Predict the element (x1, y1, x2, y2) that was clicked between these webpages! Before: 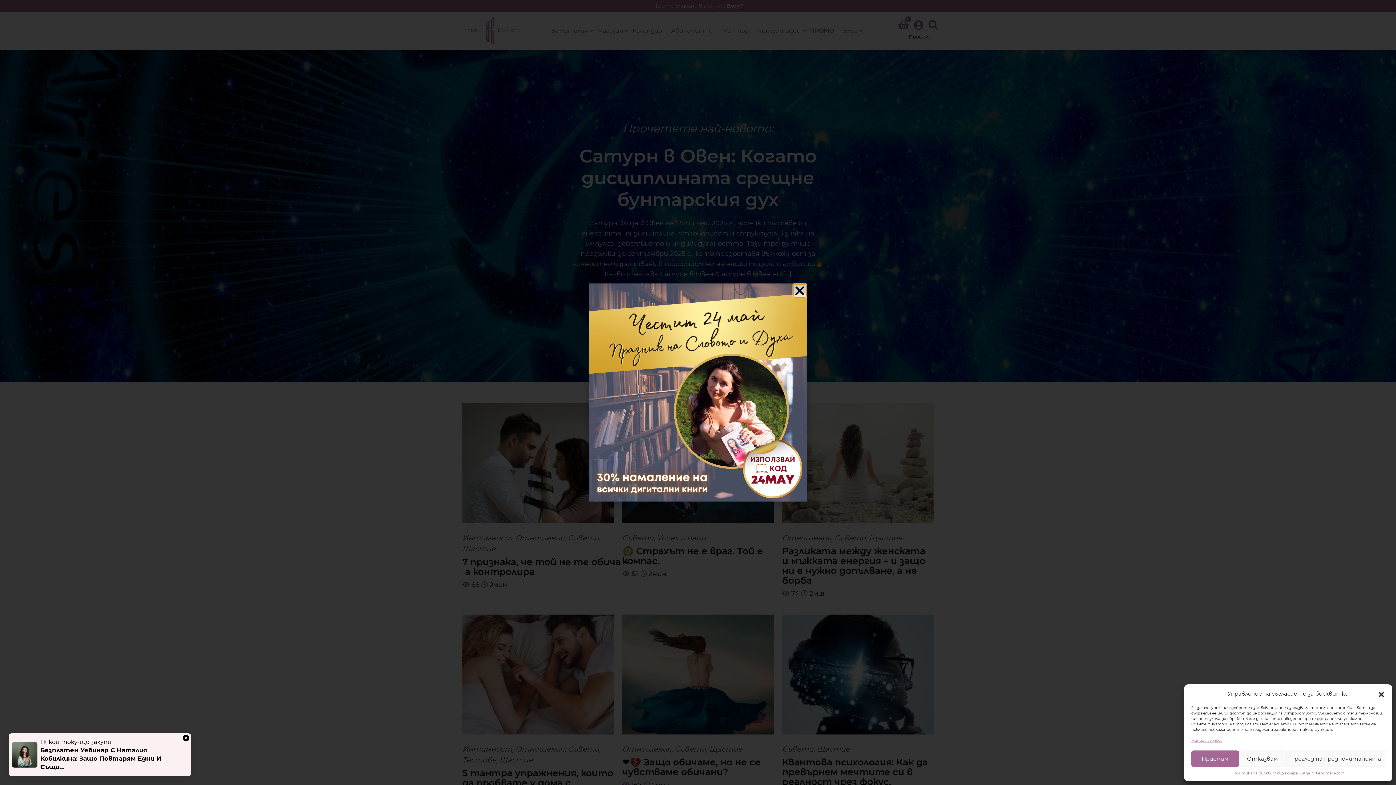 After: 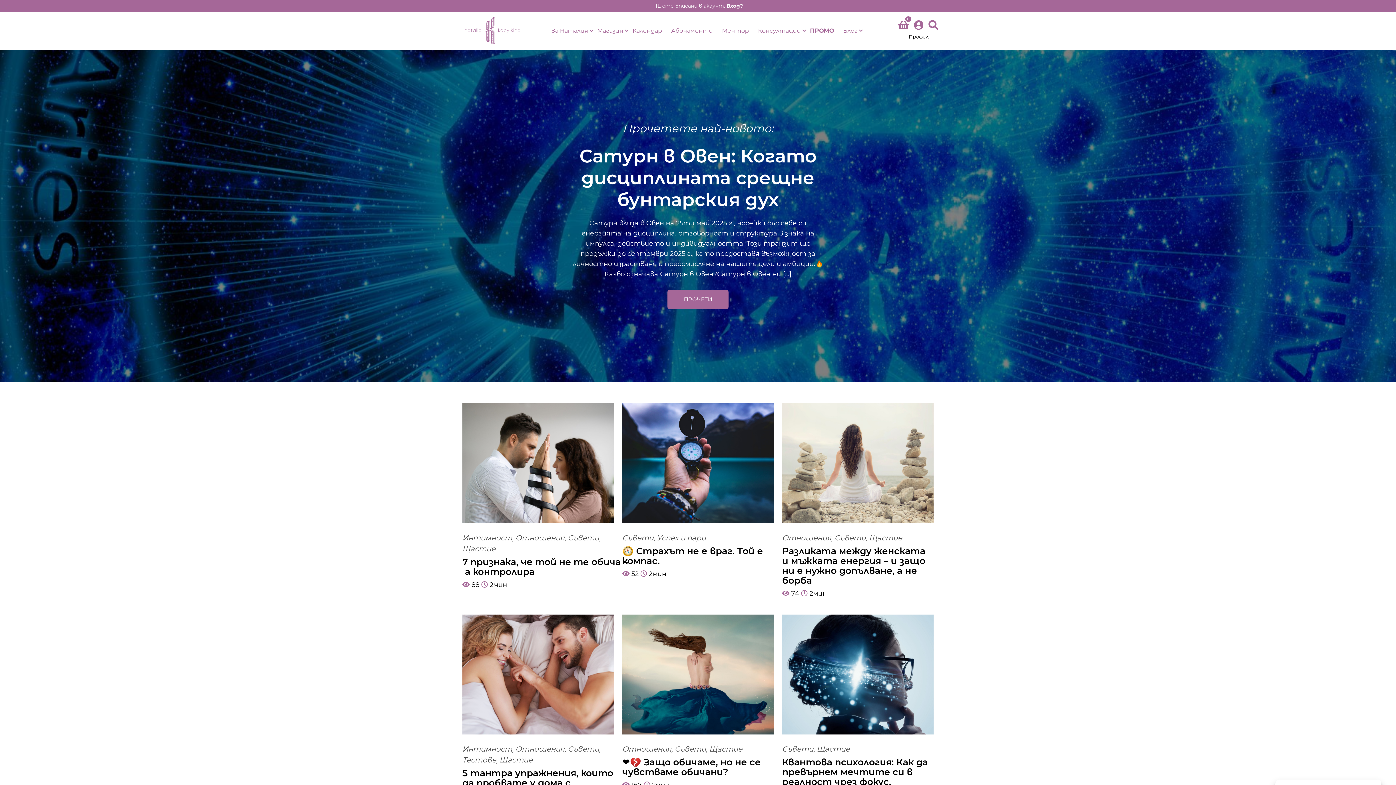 Action: label: Затваряне на прозореца bbox: (1378, 690, 1385, 697)